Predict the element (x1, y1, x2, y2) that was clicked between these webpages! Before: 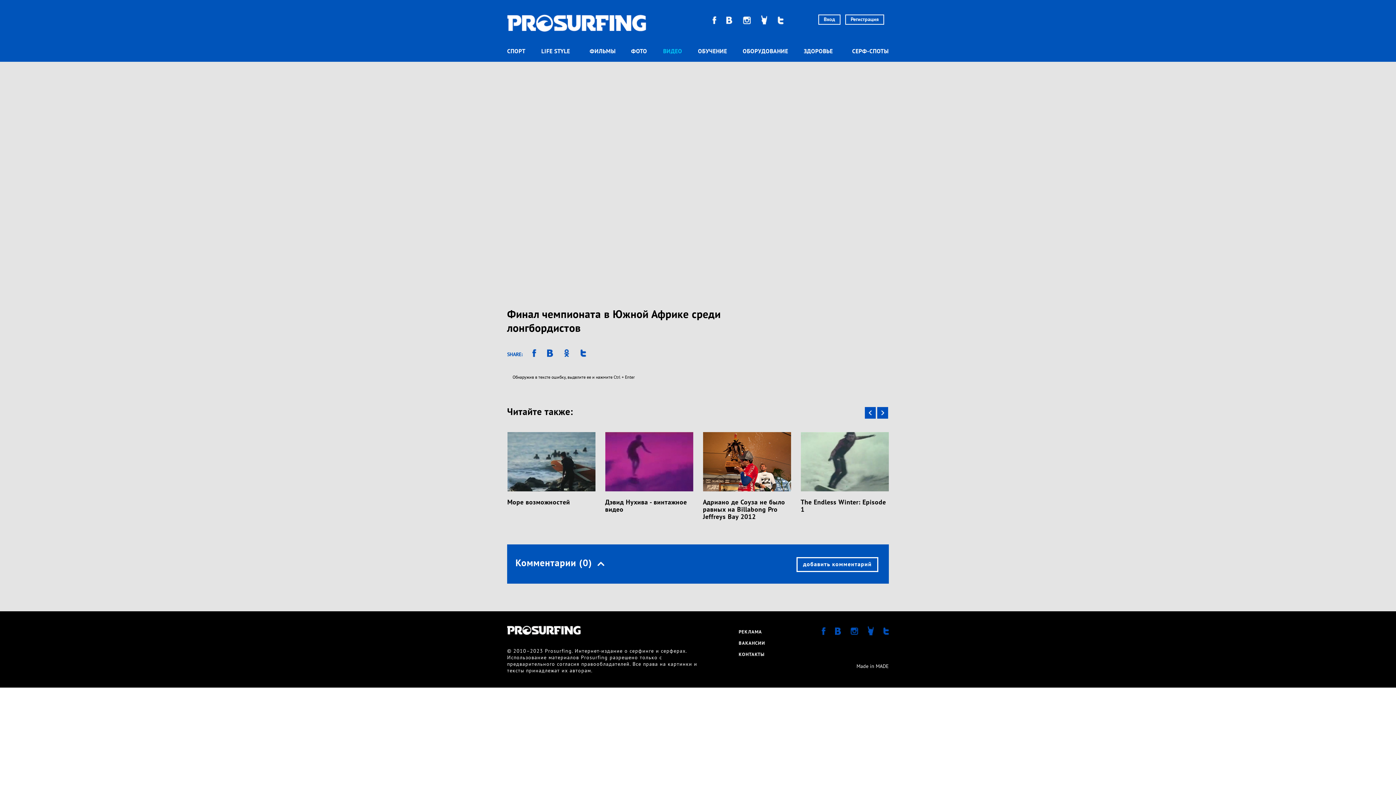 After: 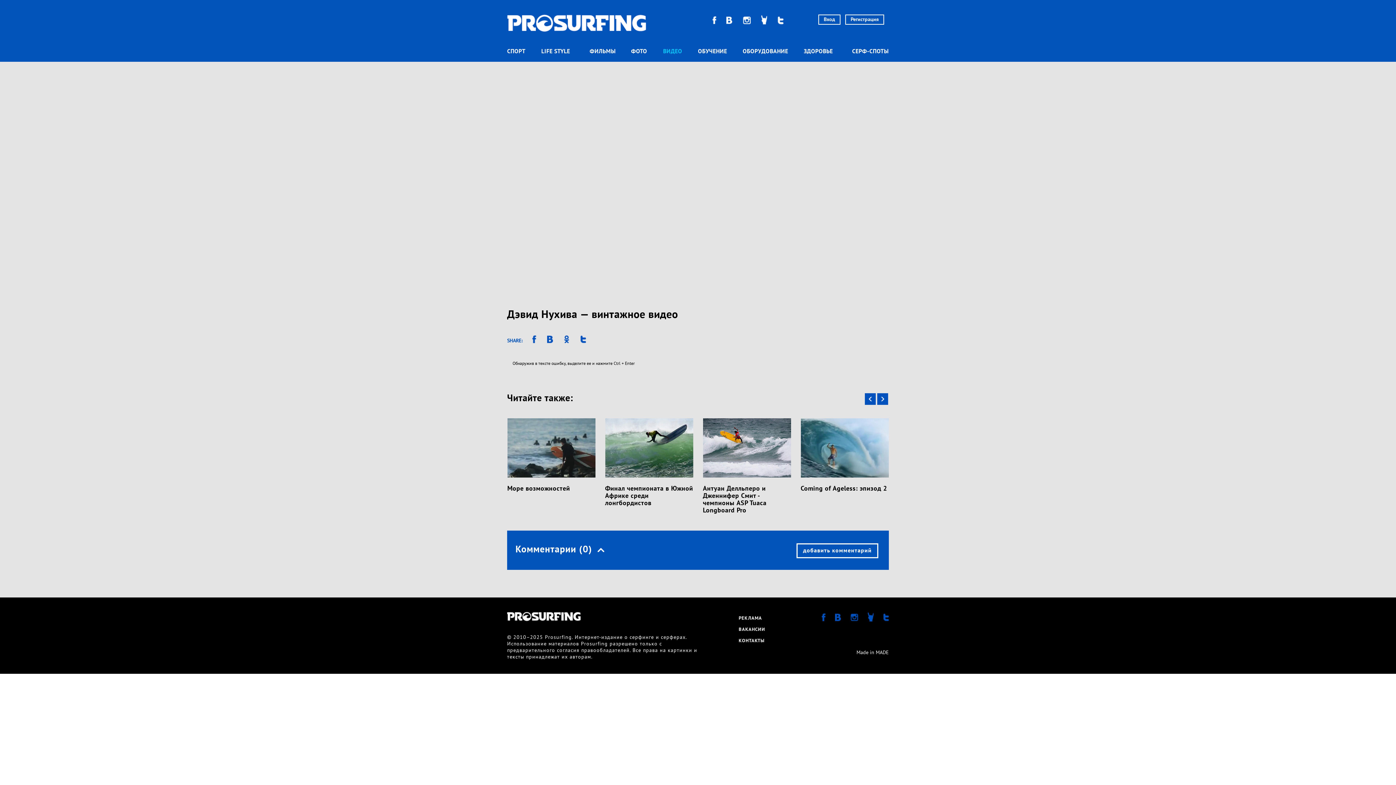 Action: label: Дэвид Нухива - винтажное видео bbox: (605, 461, 693, 513)